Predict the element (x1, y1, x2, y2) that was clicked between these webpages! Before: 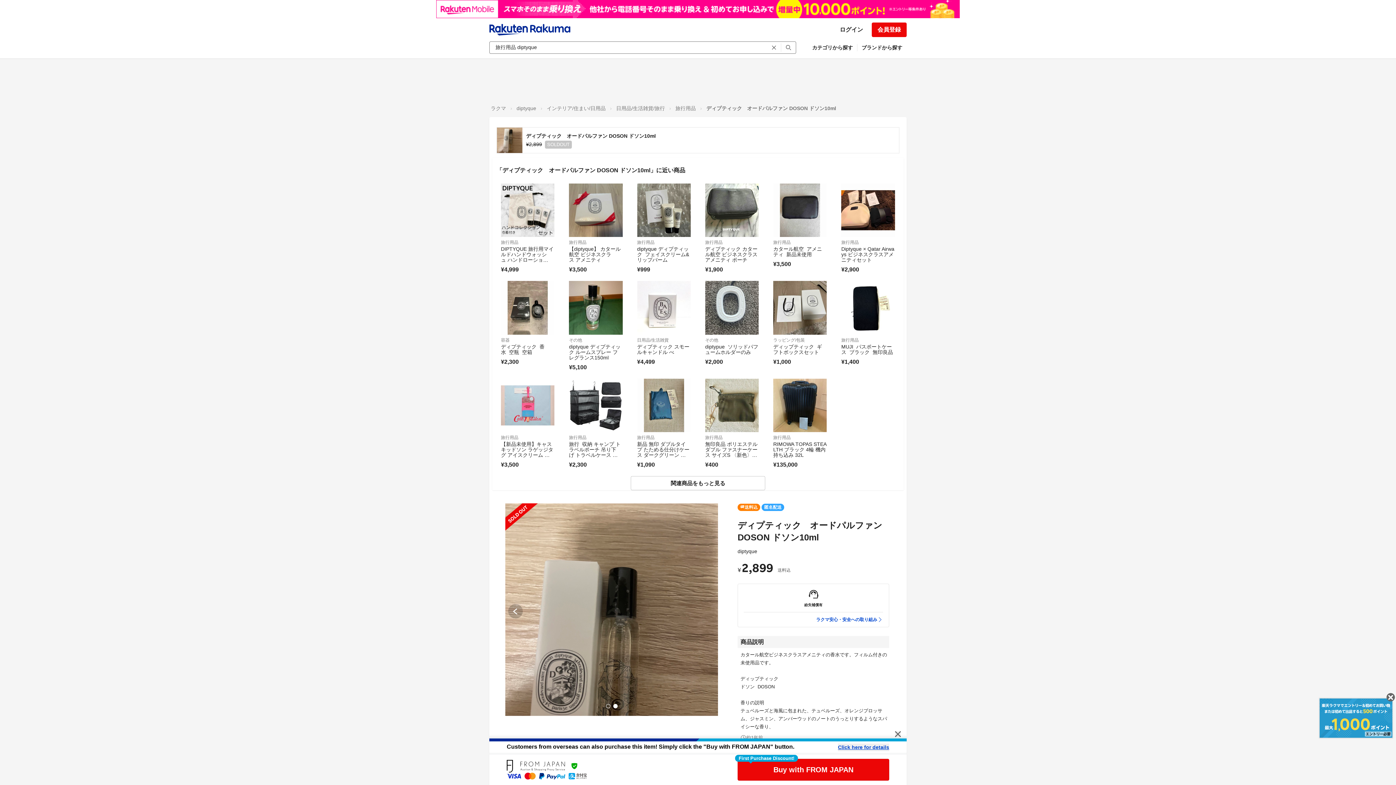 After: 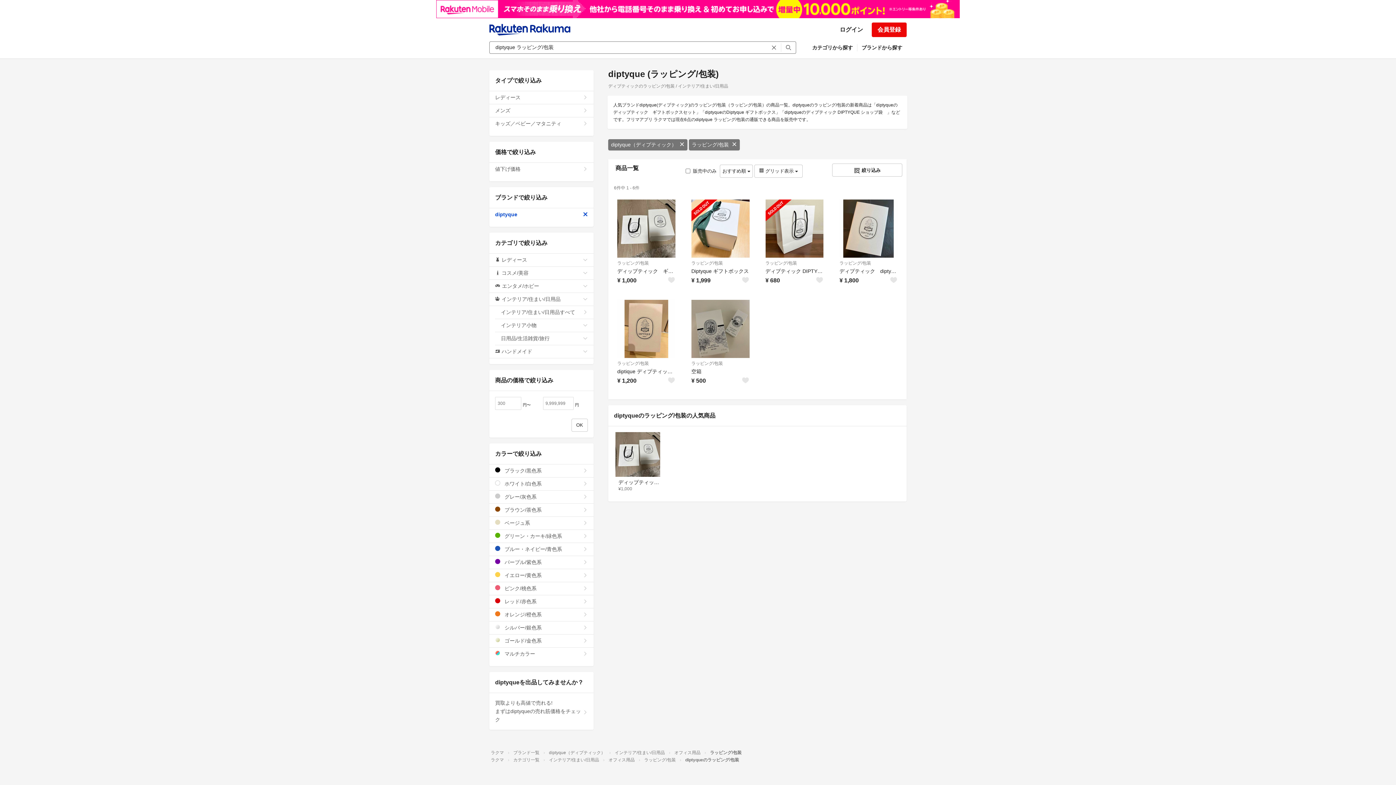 Action: label: ラッピング/包装 bbox: (773, 336, 827, 343)